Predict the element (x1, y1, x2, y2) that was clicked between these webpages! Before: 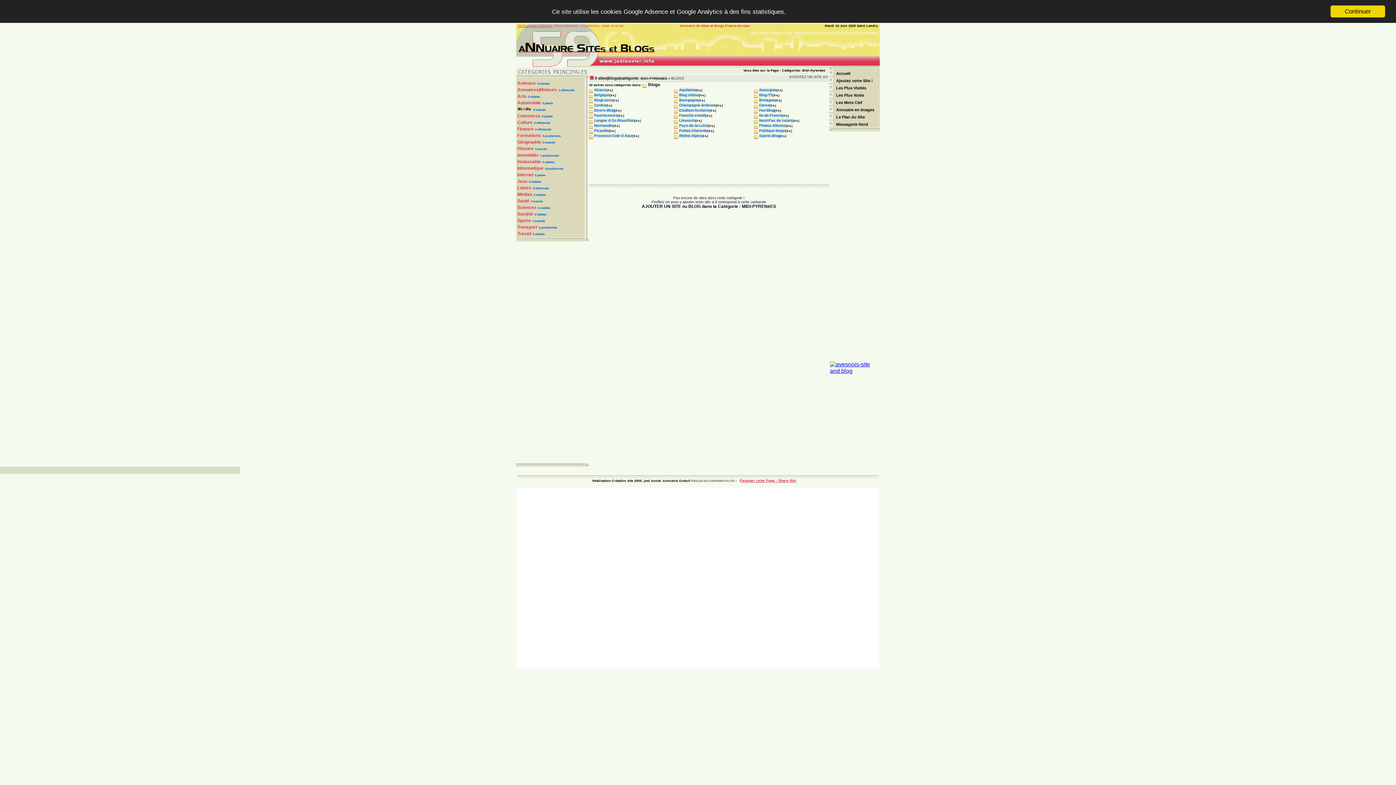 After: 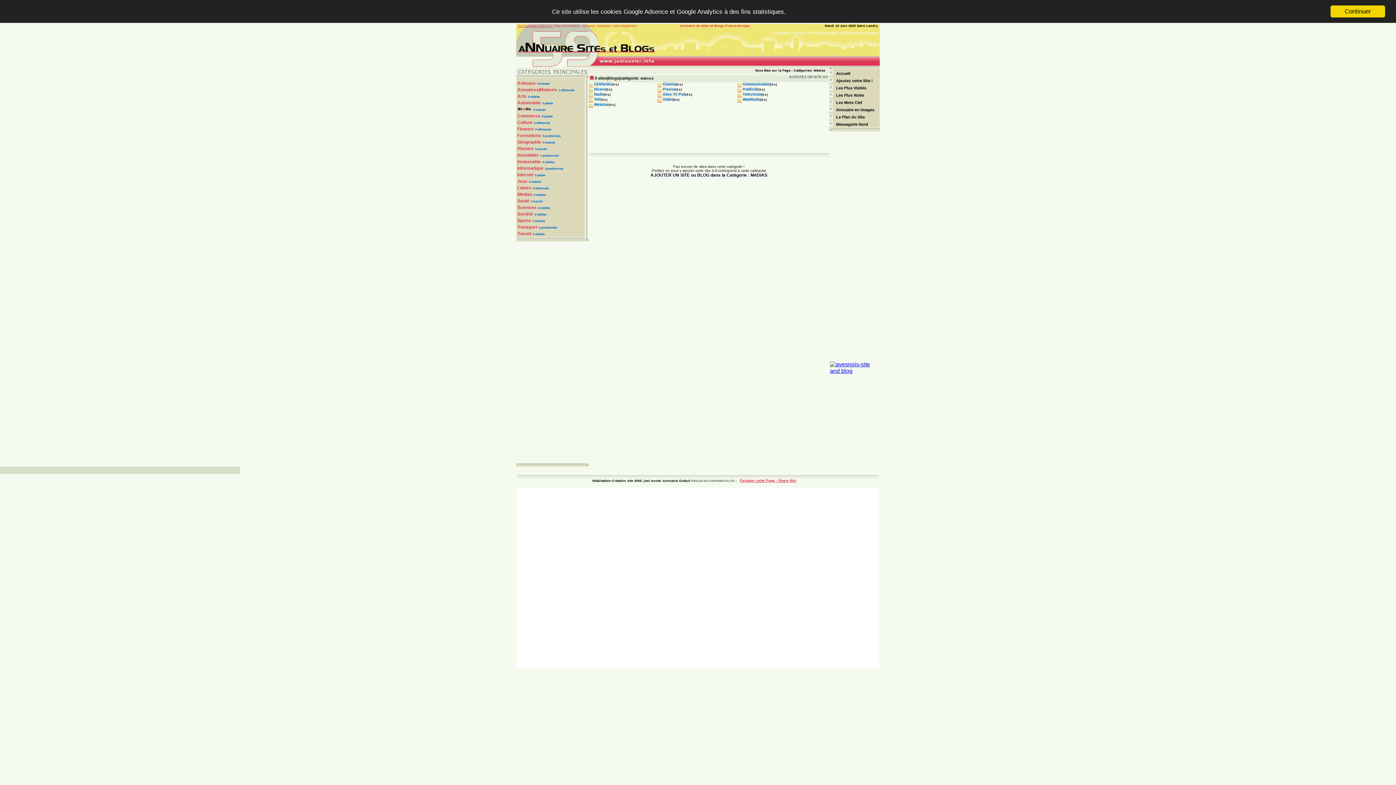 Action: label: Médias bbox: (517, 192, 532, 197)